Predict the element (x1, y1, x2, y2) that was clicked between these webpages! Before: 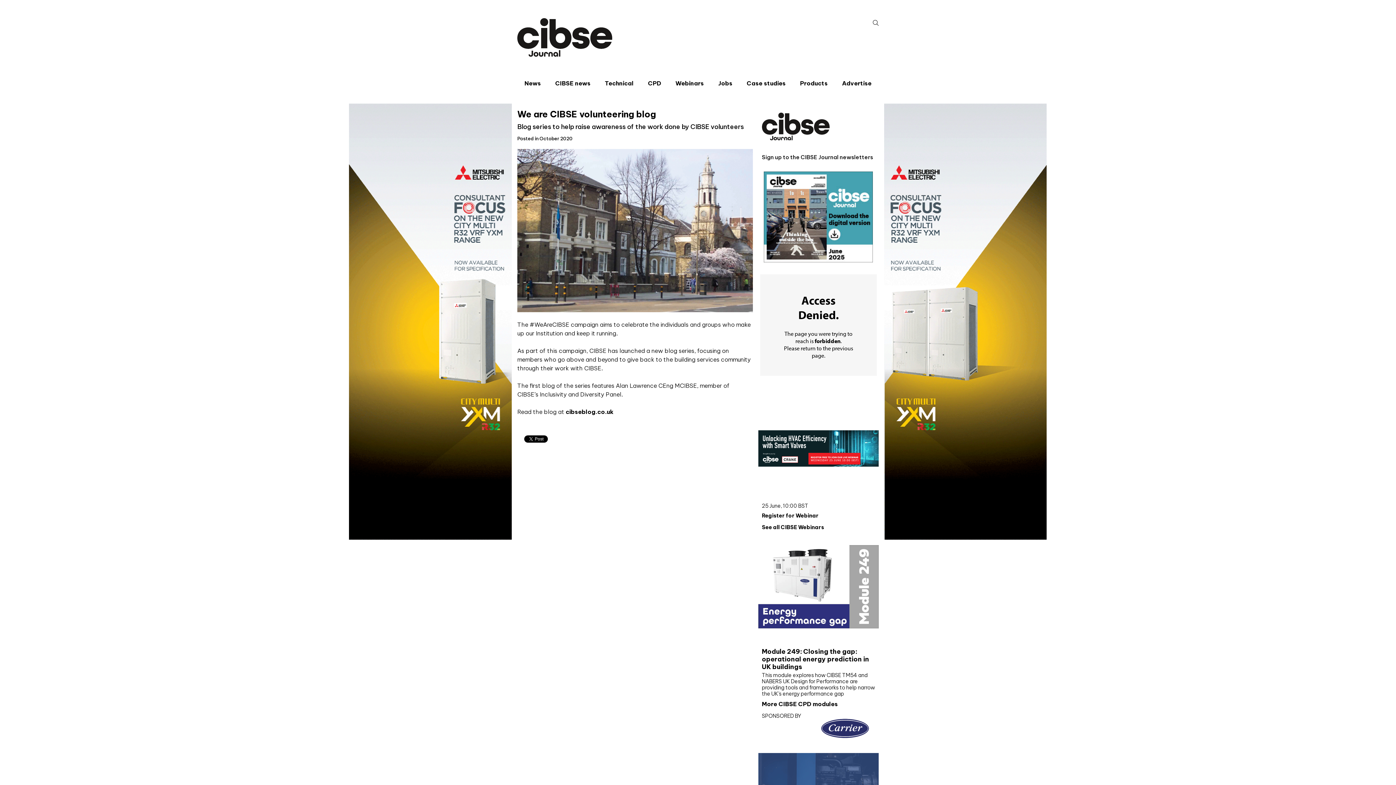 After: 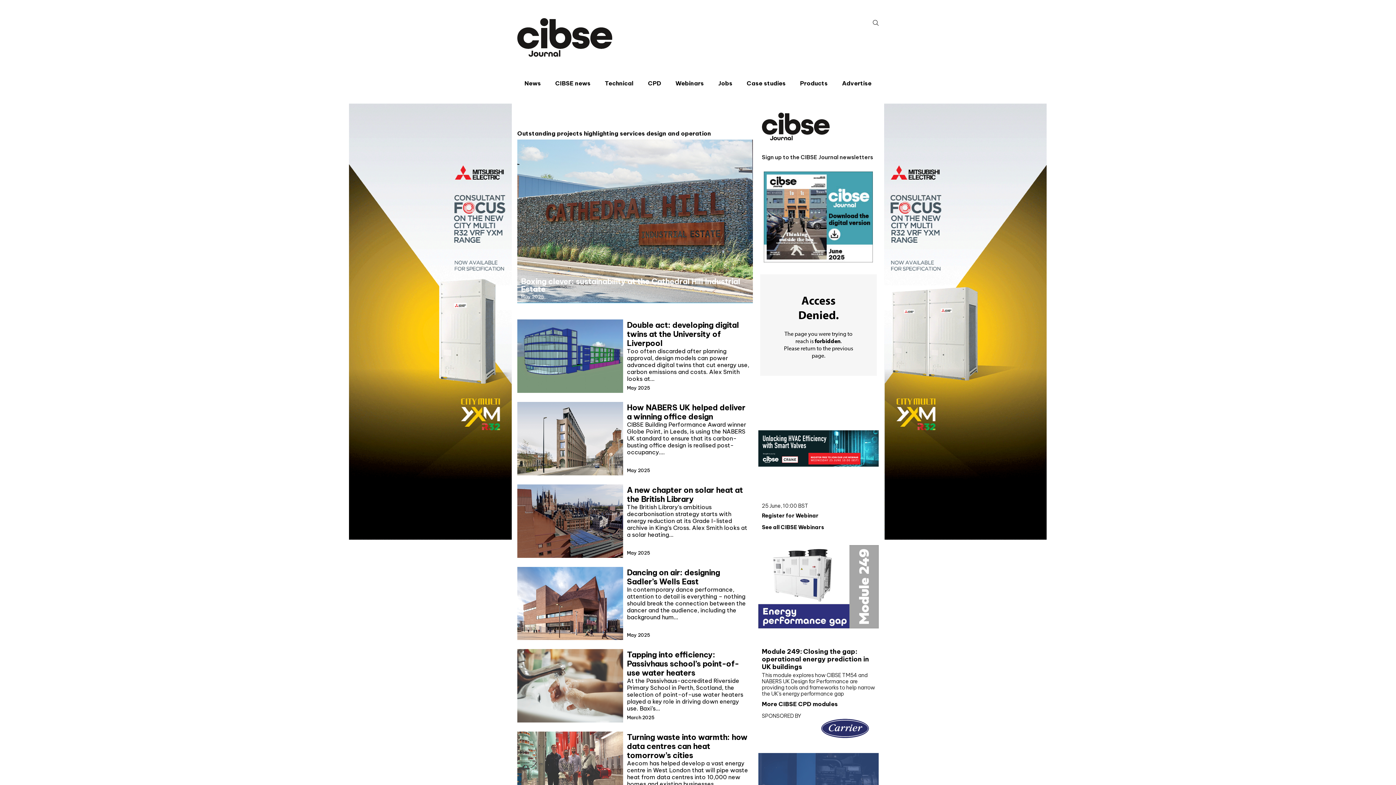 Action: bbox: (746, 79, 785, 87) label: Case studies